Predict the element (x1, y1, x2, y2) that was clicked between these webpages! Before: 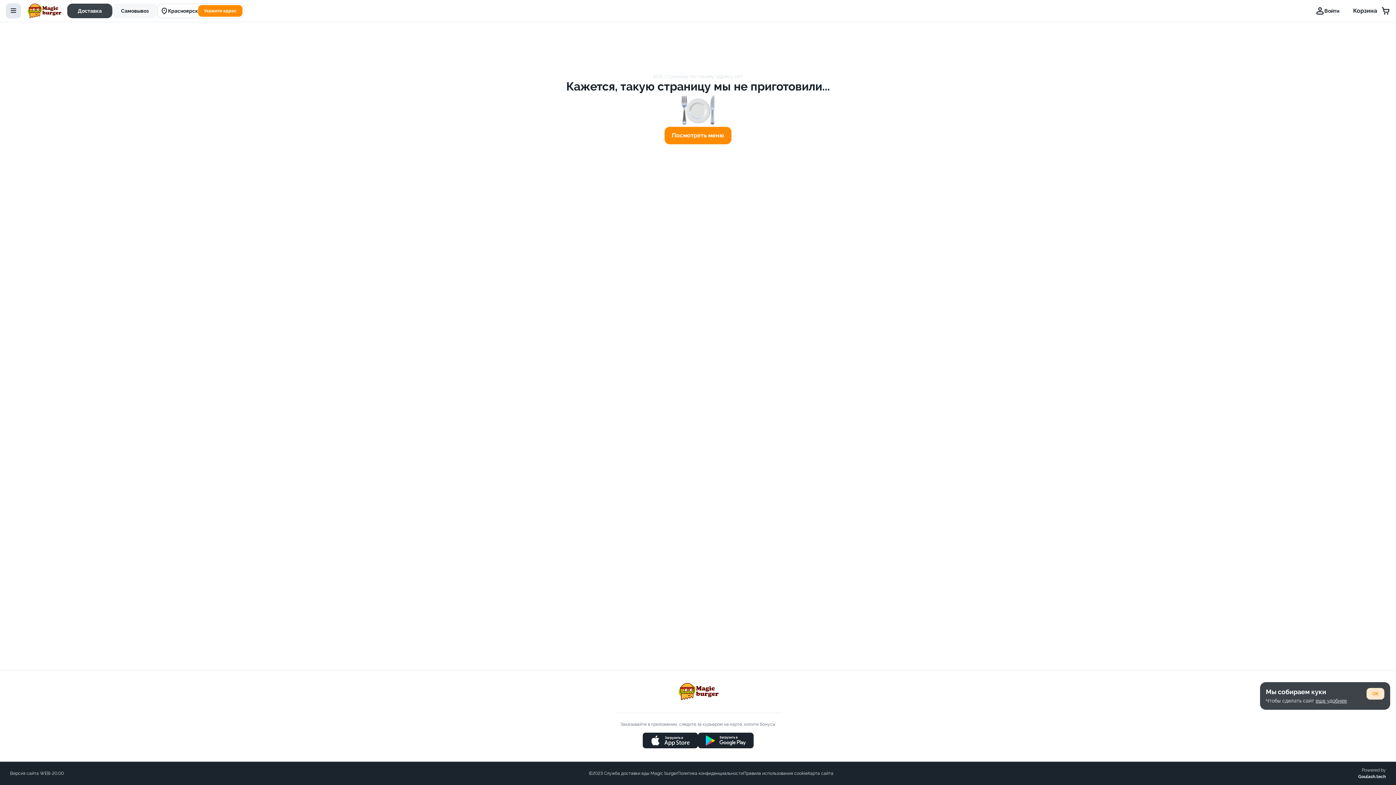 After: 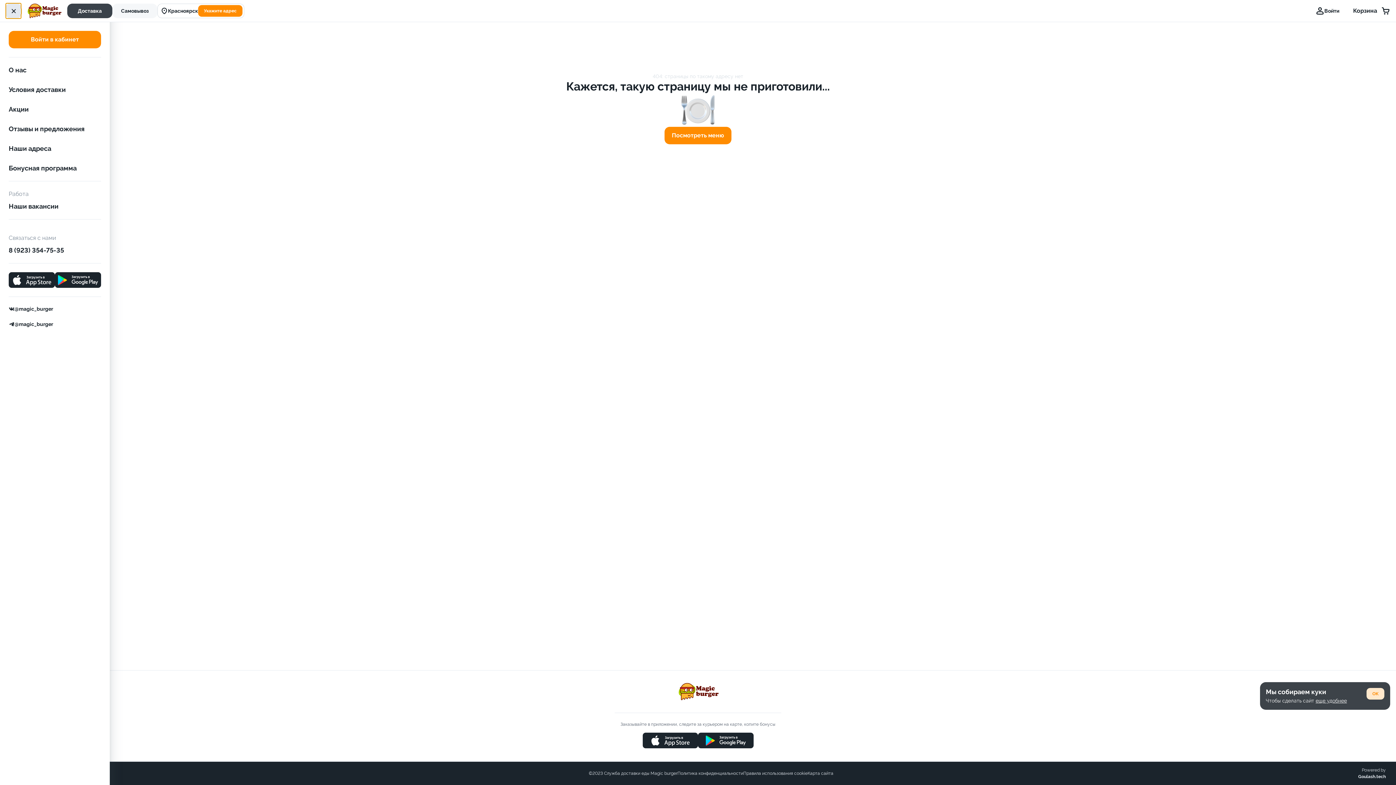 Action: bbox: (5, 3, 21, 18) label: toggle-menu